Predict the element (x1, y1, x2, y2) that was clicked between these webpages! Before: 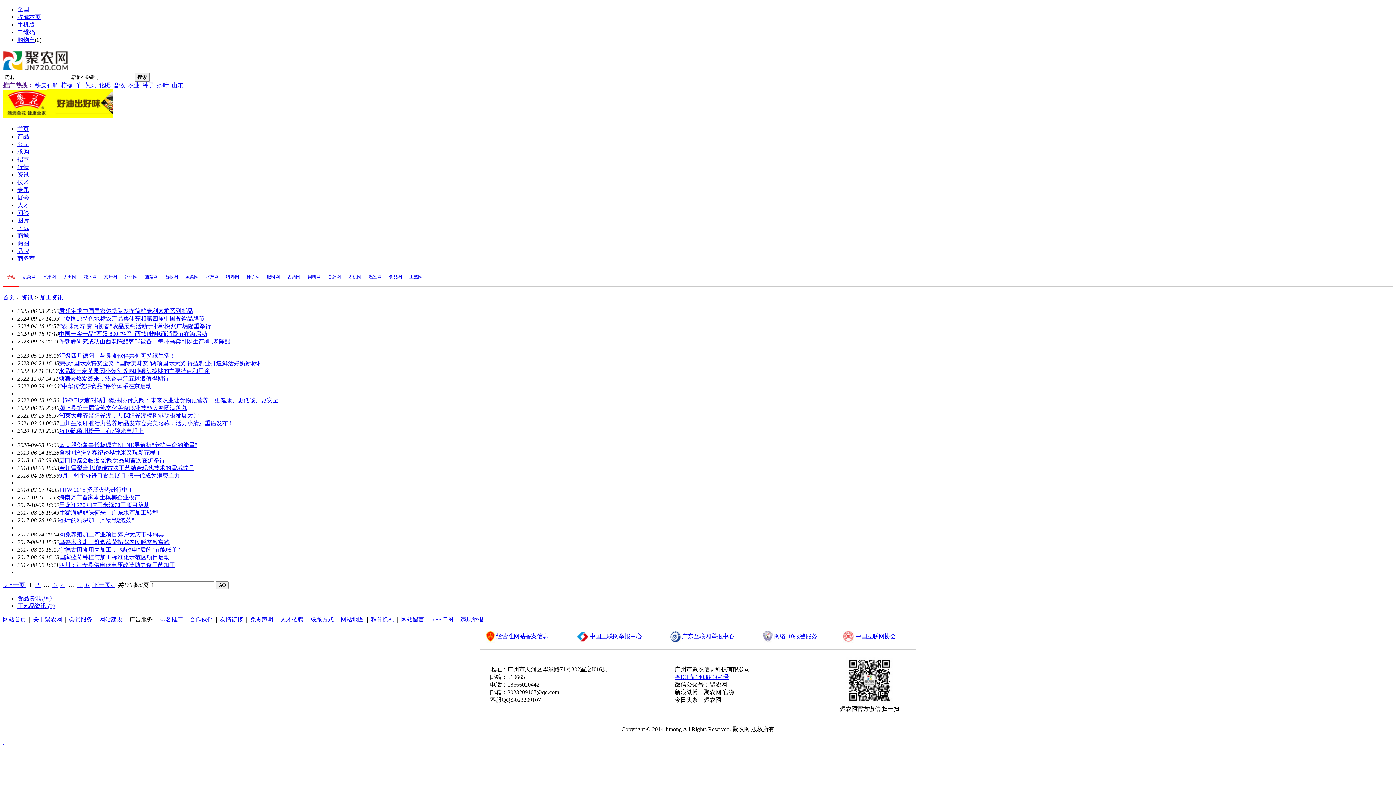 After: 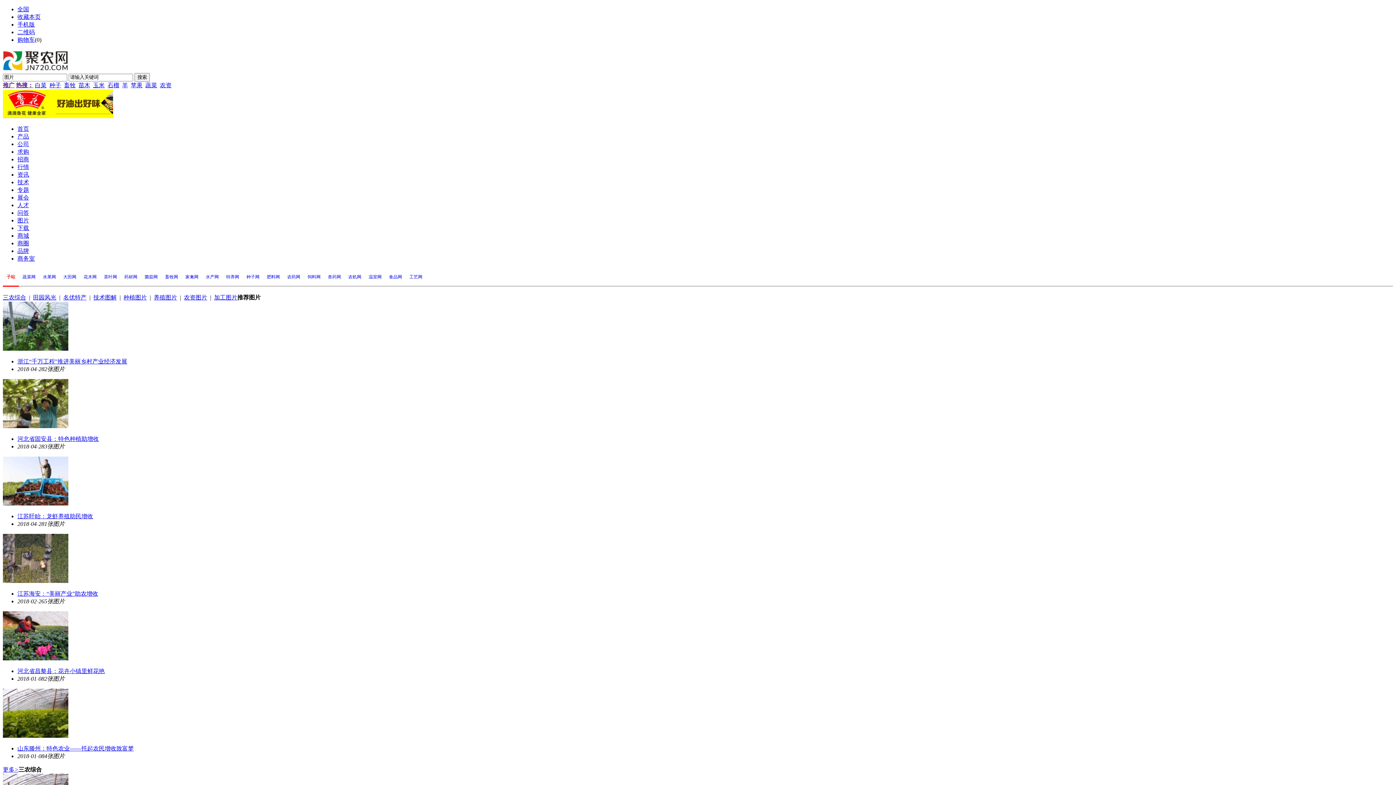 Action: bbox: (17, 217, 29, 223) label: 图片